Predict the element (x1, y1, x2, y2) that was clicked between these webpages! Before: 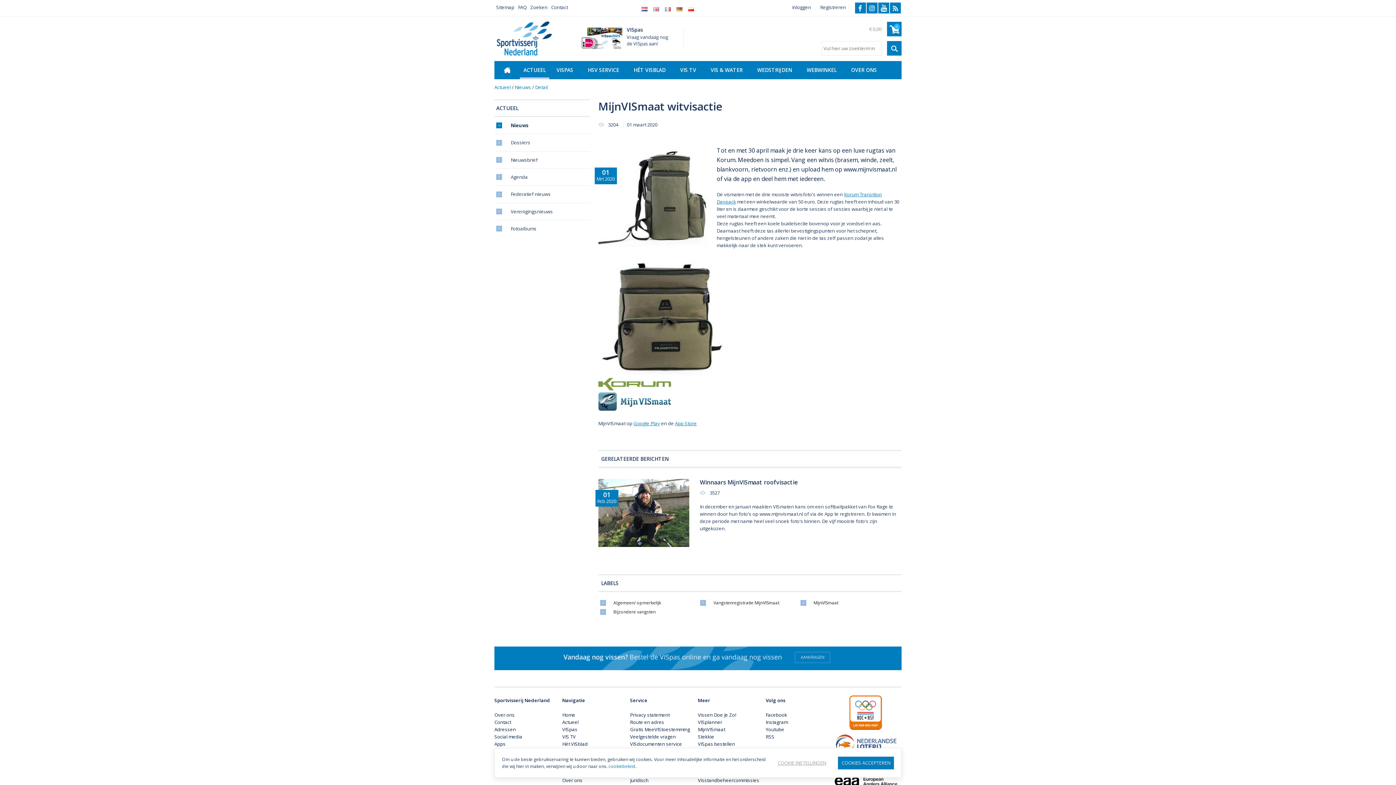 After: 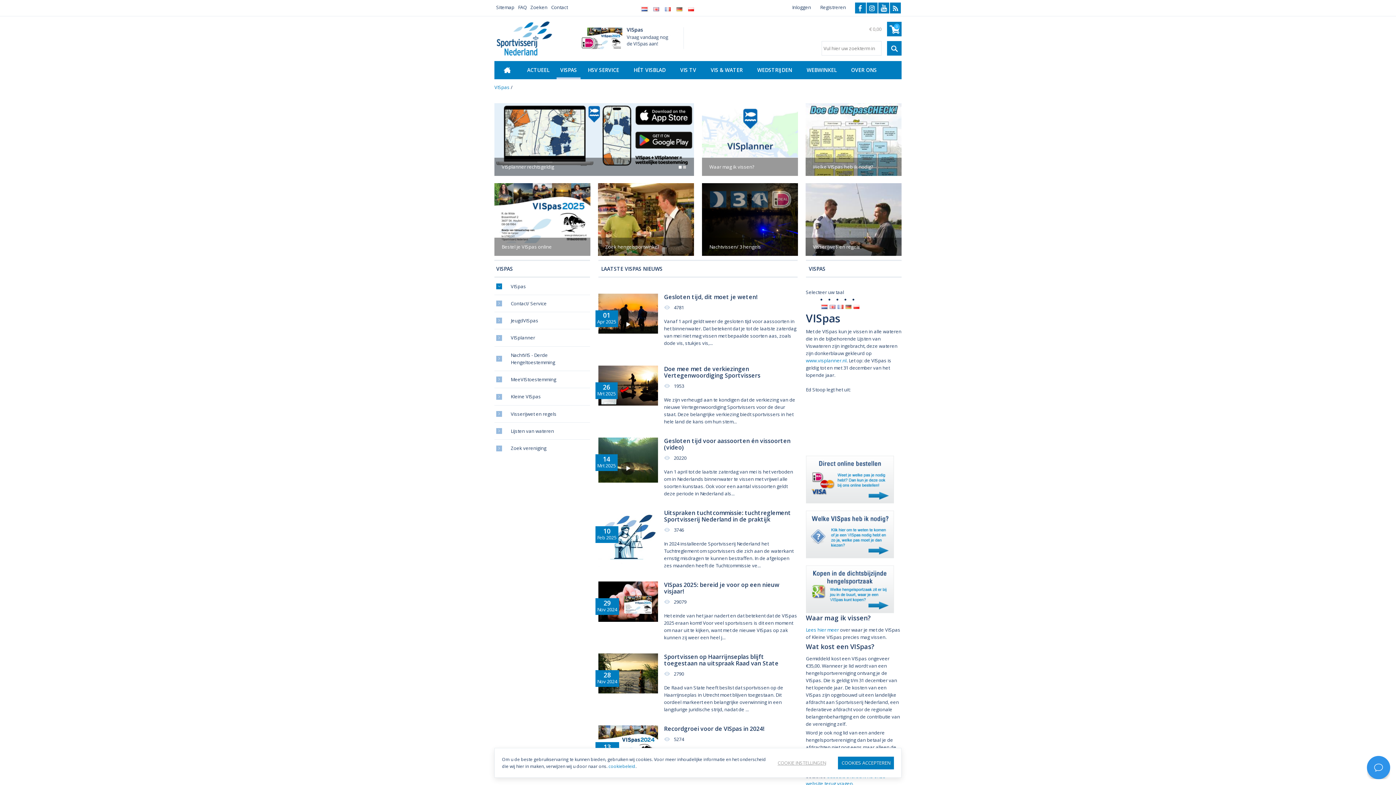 Action: label: VISpas bbox: (562, 726, 626, 733)